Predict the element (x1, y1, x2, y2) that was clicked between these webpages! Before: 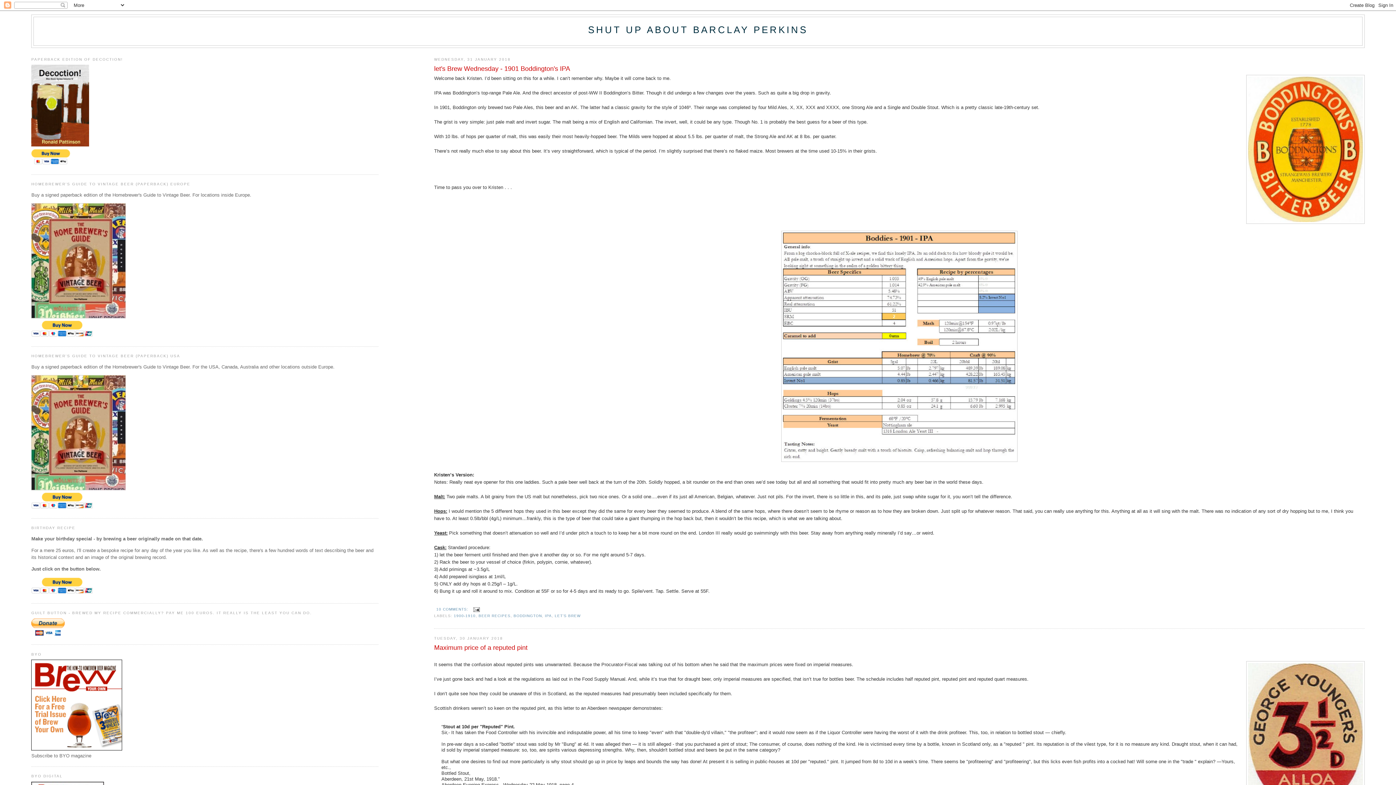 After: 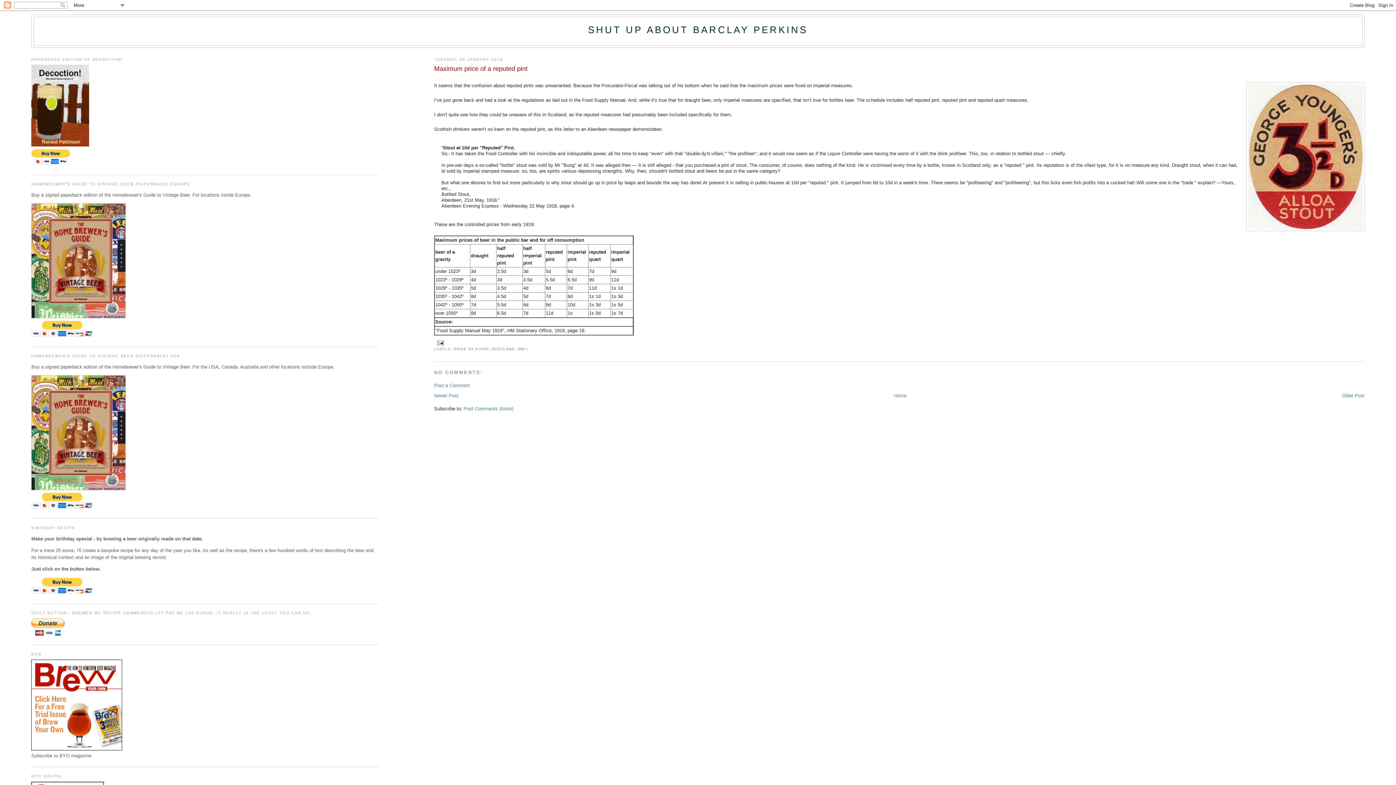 Action: label: Maximum price of a reputed pint bbox: (434, 643, 1364, 652)